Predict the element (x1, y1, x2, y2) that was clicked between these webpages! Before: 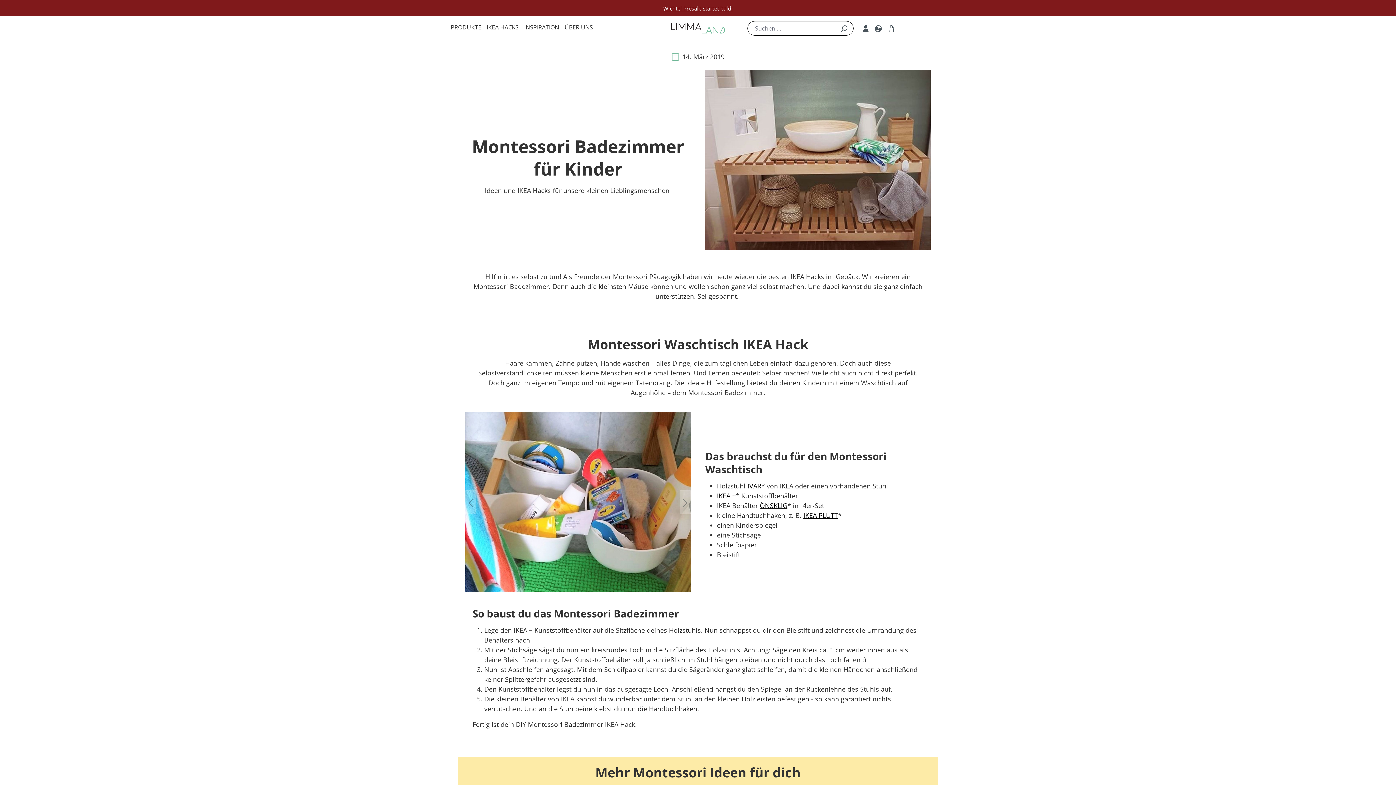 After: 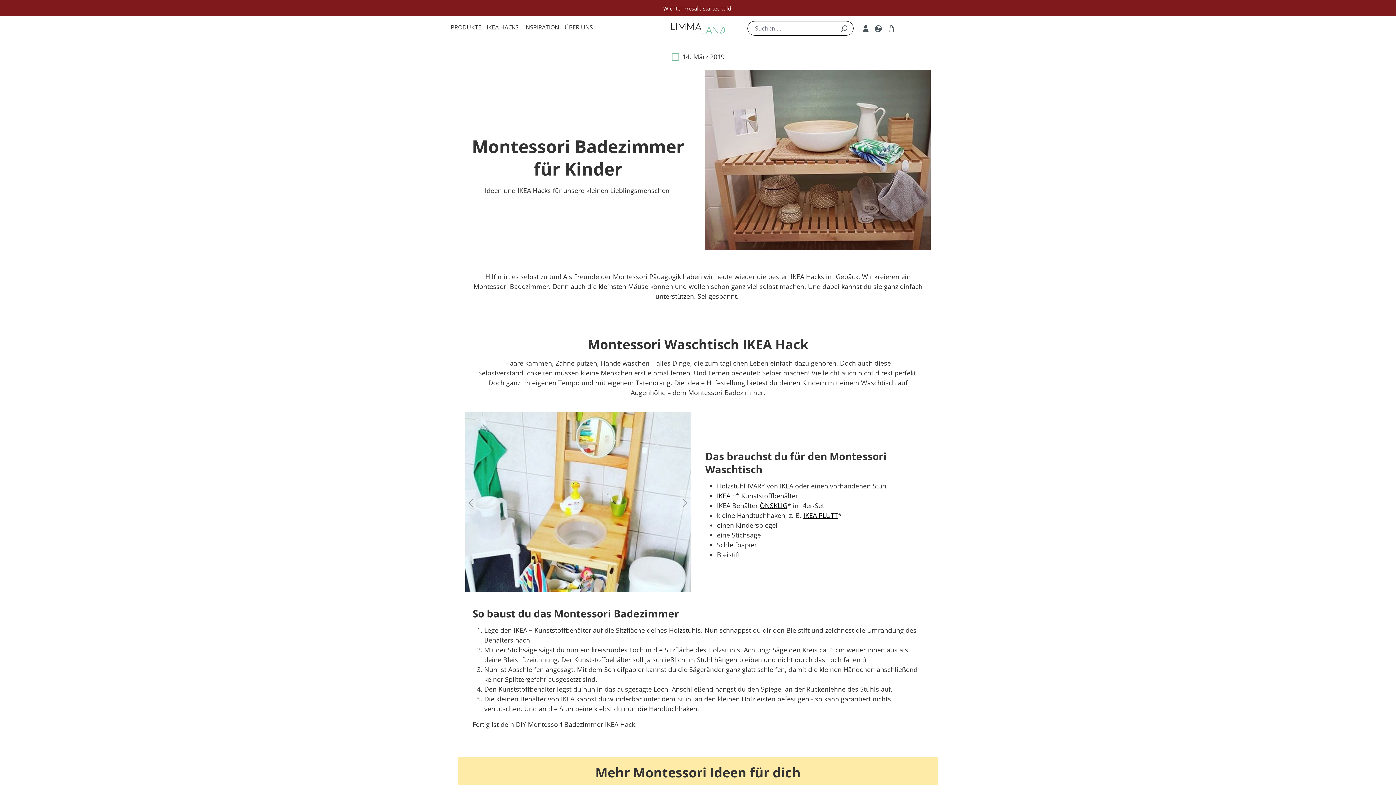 Action: bbox: (747, 481, 761, 490) label: IVAR